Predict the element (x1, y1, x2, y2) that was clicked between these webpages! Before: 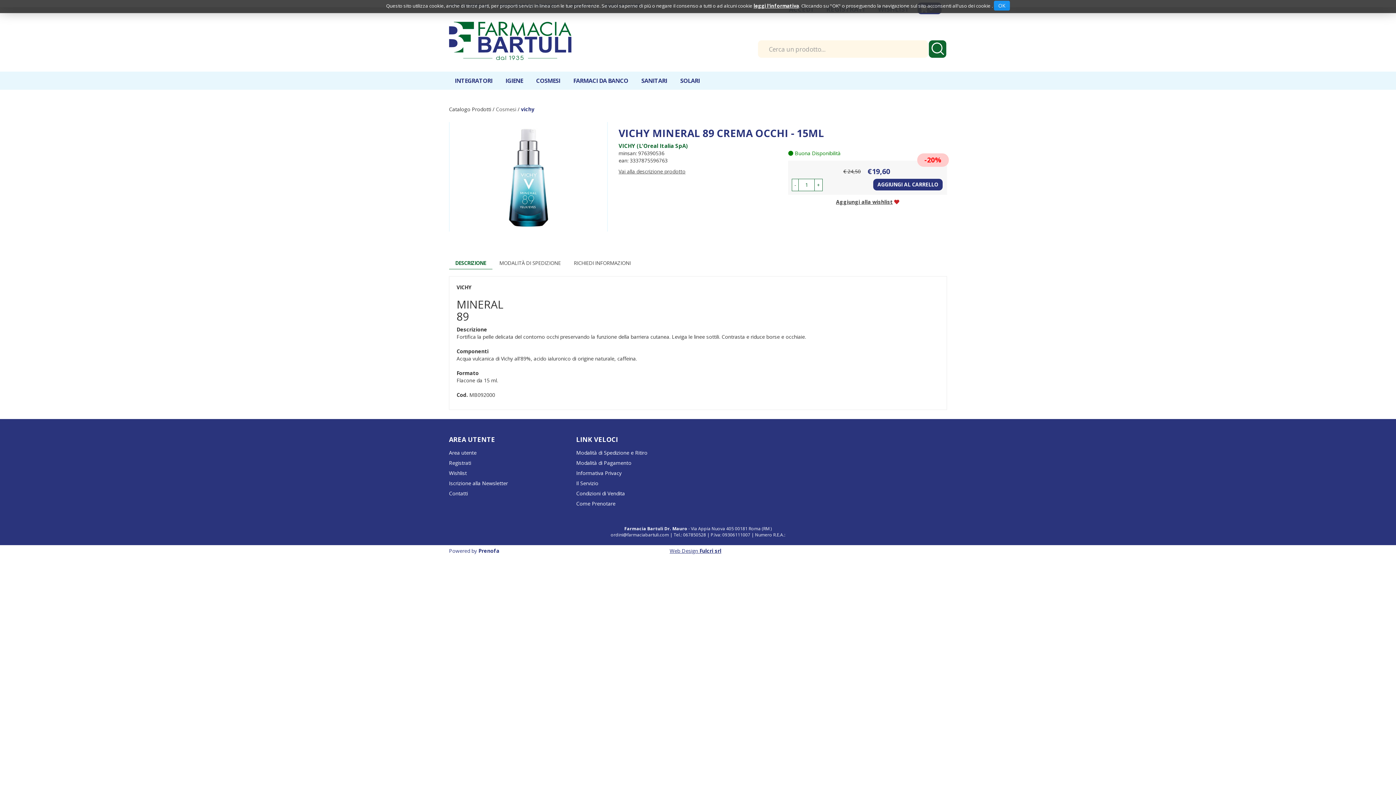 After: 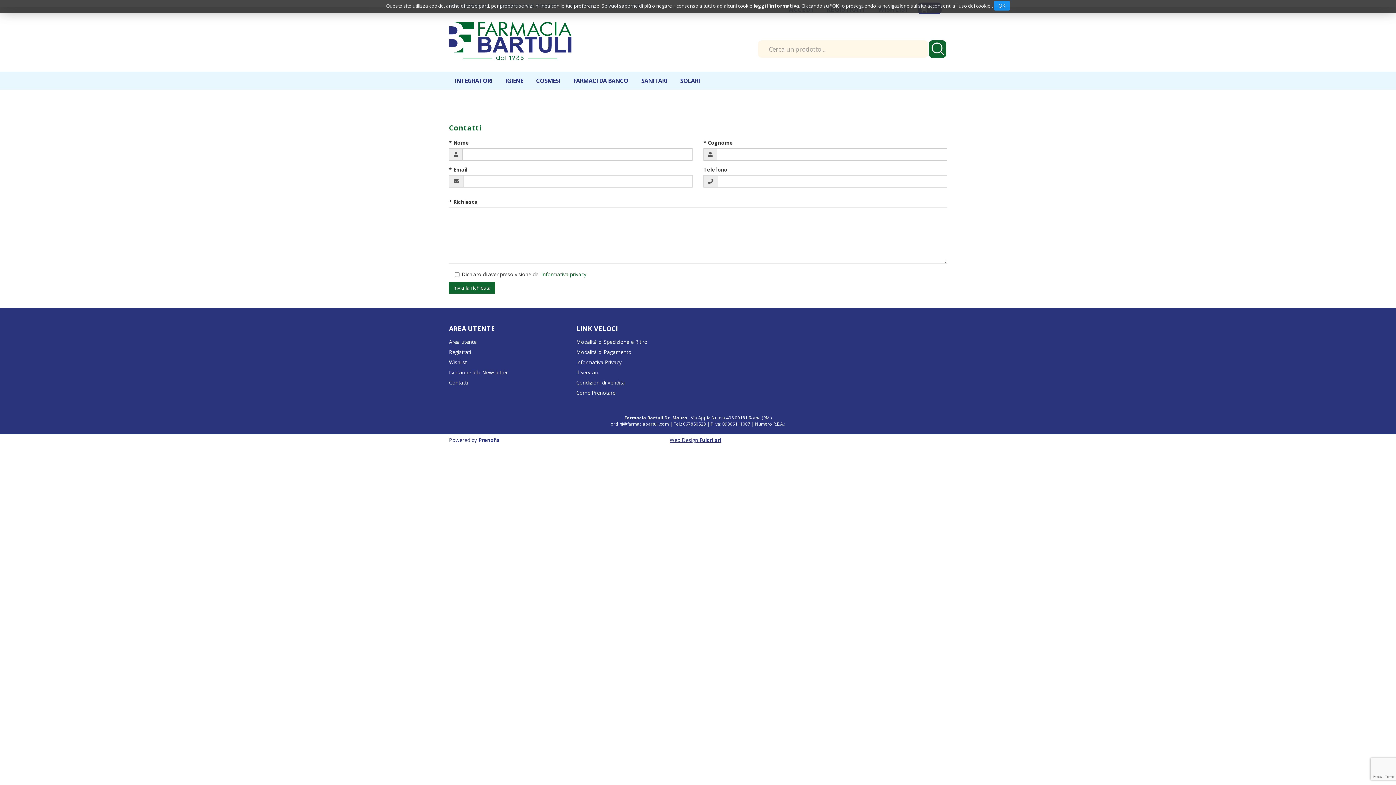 Action: label: Contatti bbox: (449, 490, 468, 497)